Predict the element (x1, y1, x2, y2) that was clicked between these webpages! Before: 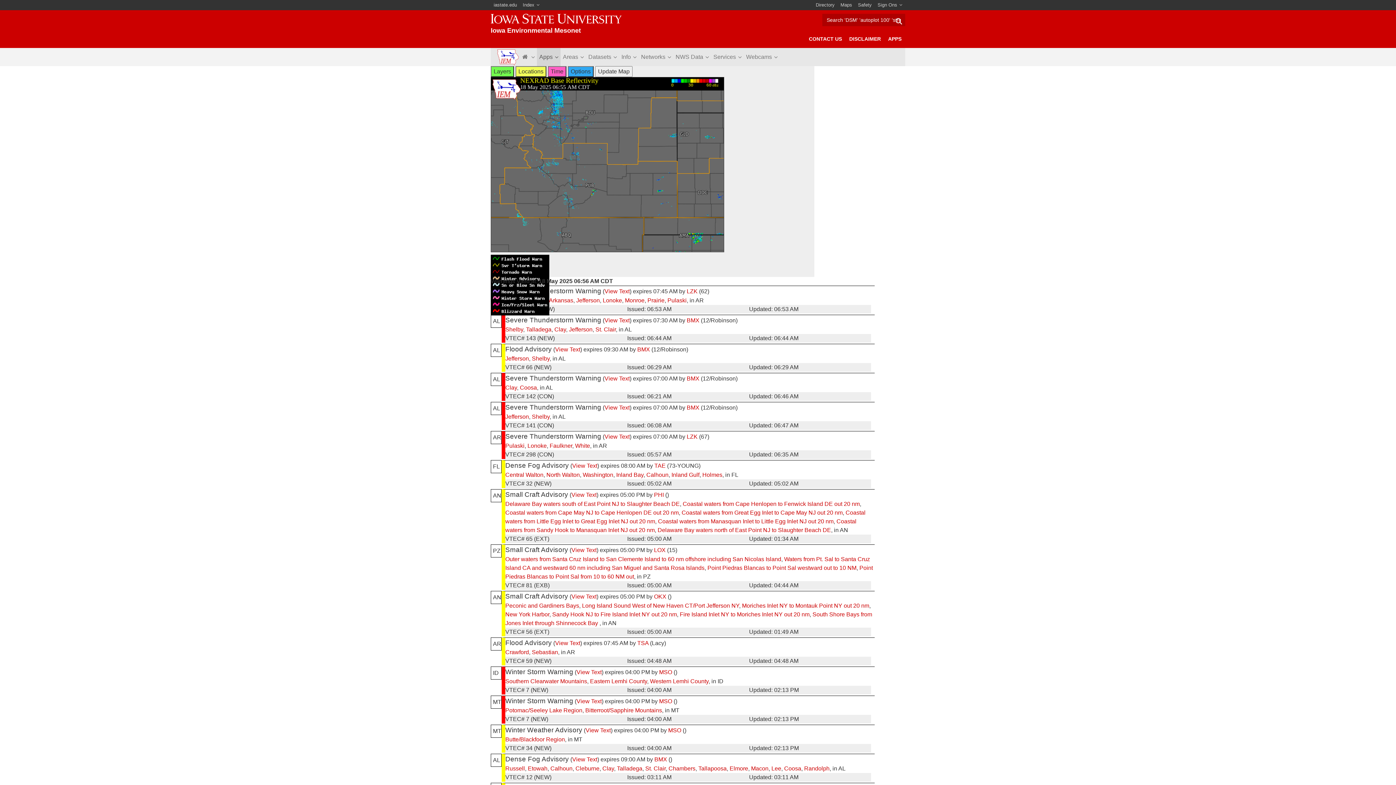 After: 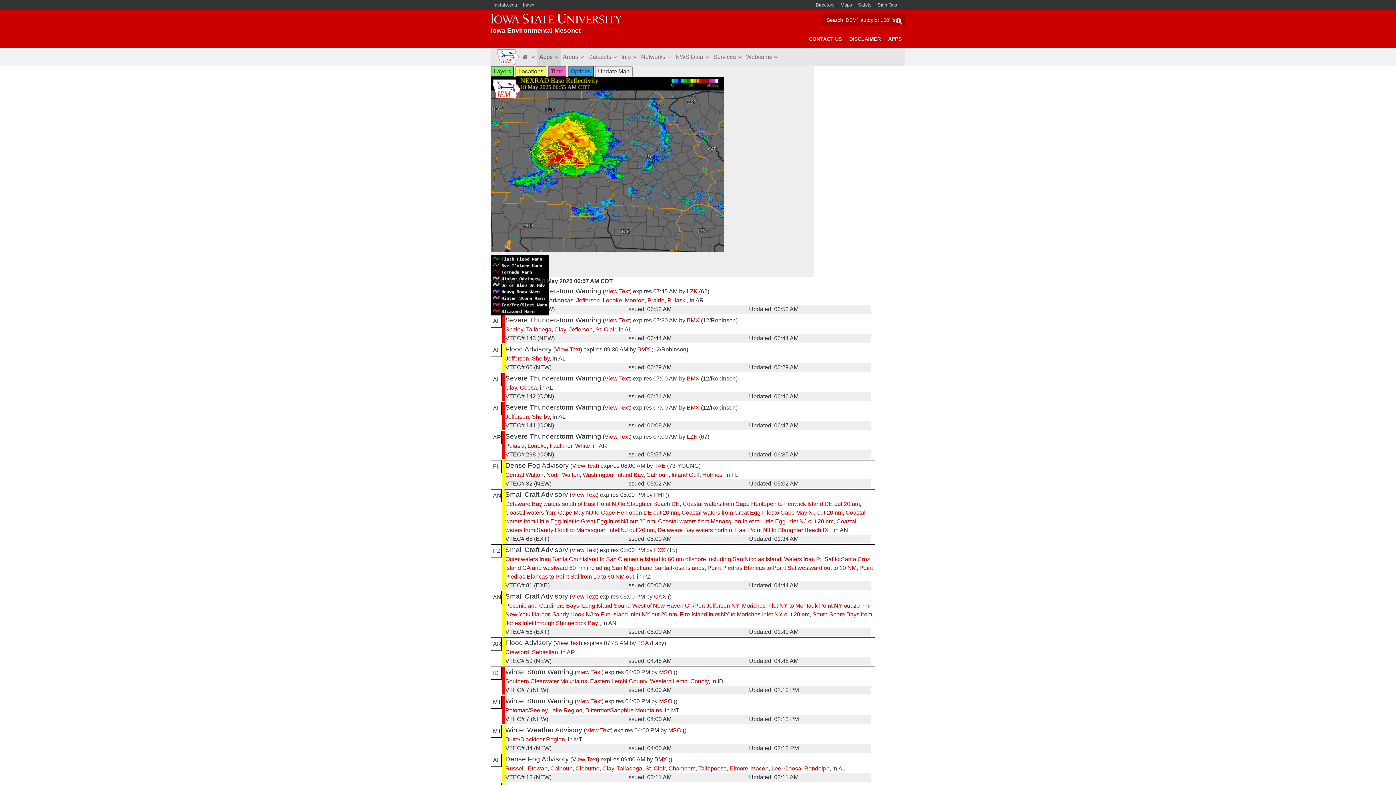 Action: bbox: (668, 765, 695, 772) label: Chambers